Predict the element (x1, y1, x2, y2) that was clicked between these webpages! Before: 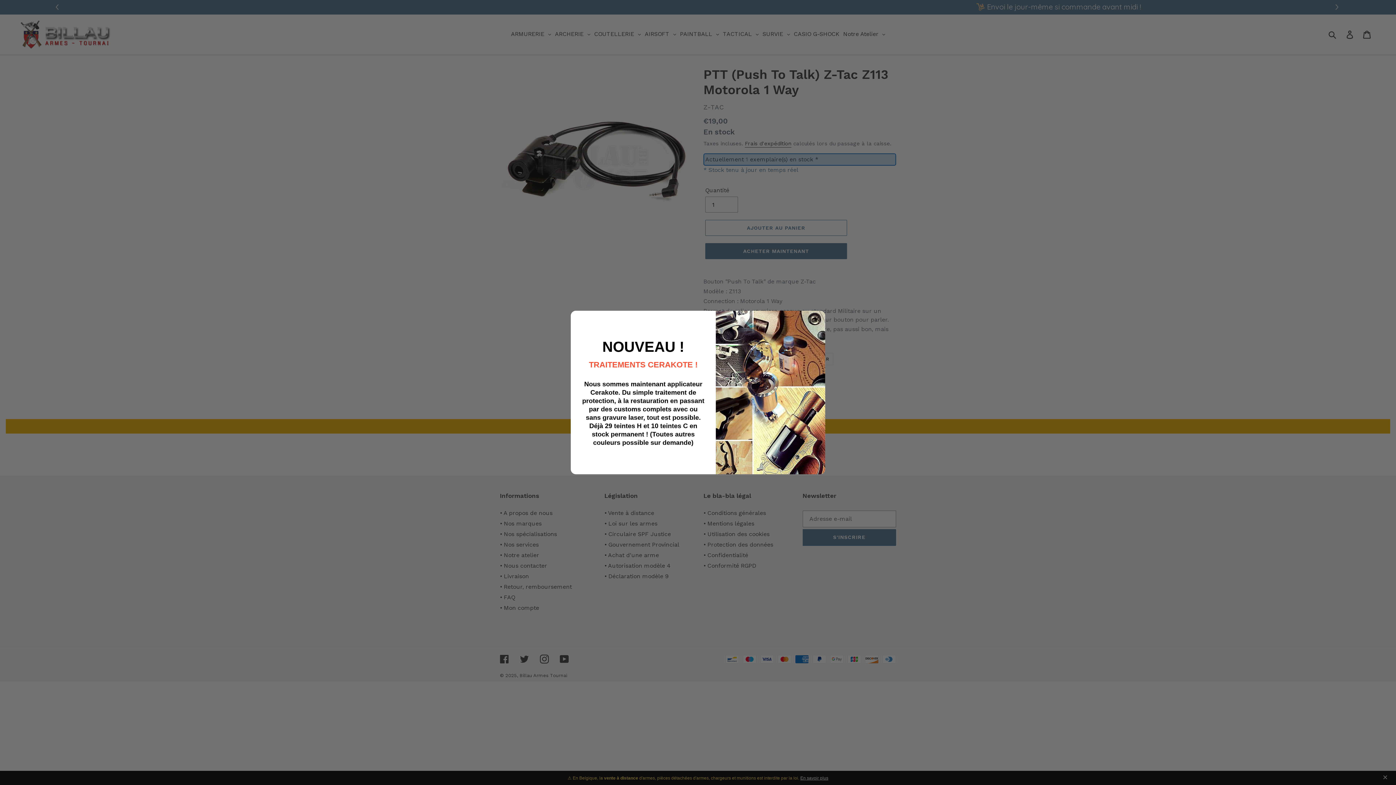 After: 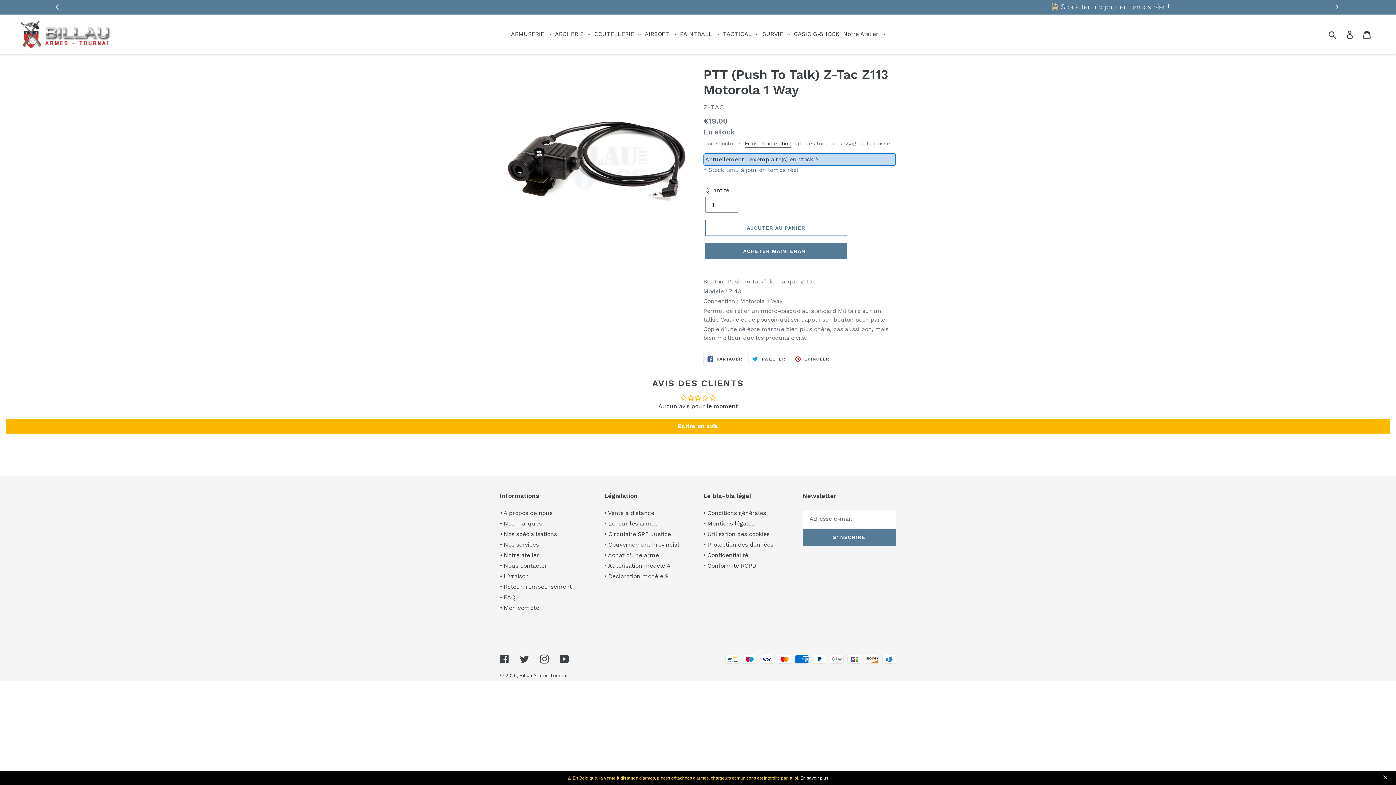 Action: bbox: (814, 314, 820, 323)